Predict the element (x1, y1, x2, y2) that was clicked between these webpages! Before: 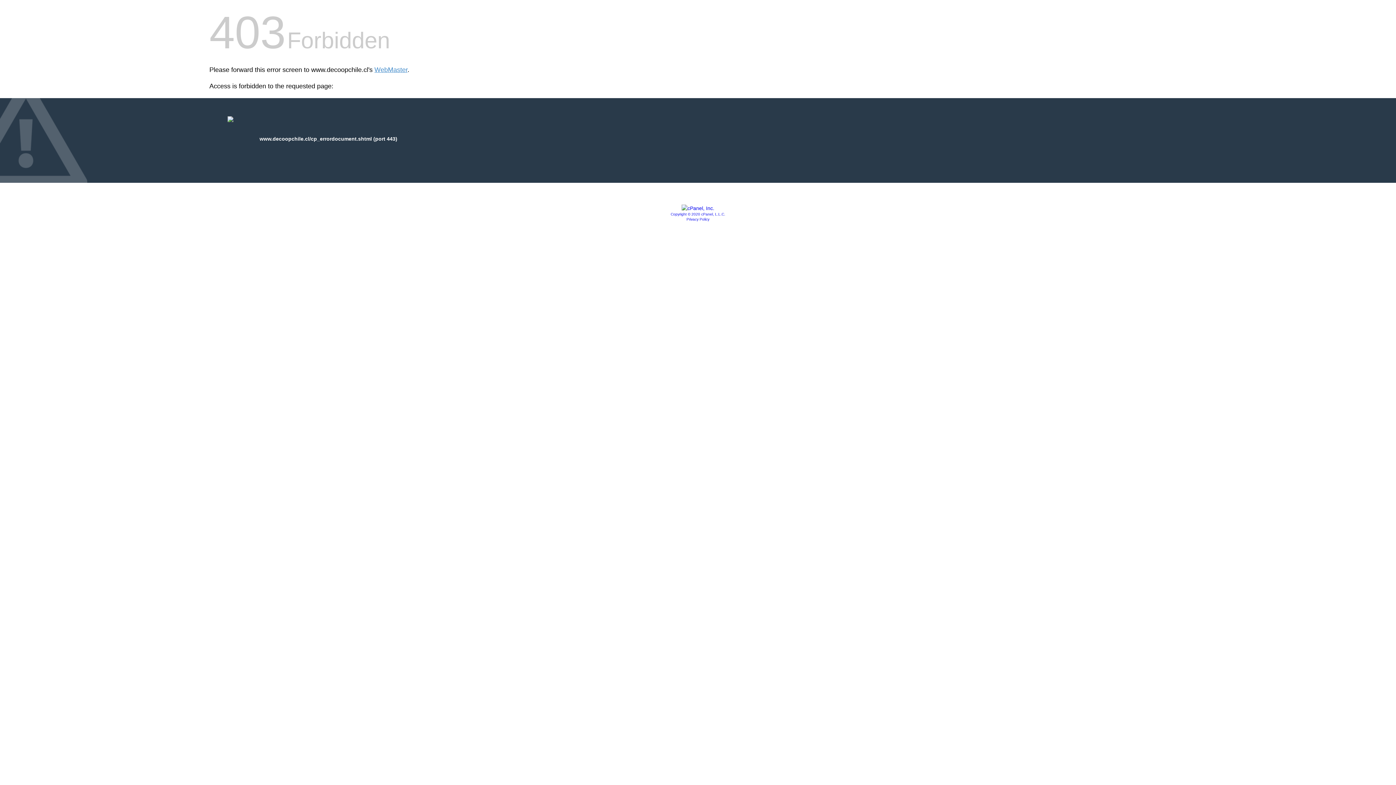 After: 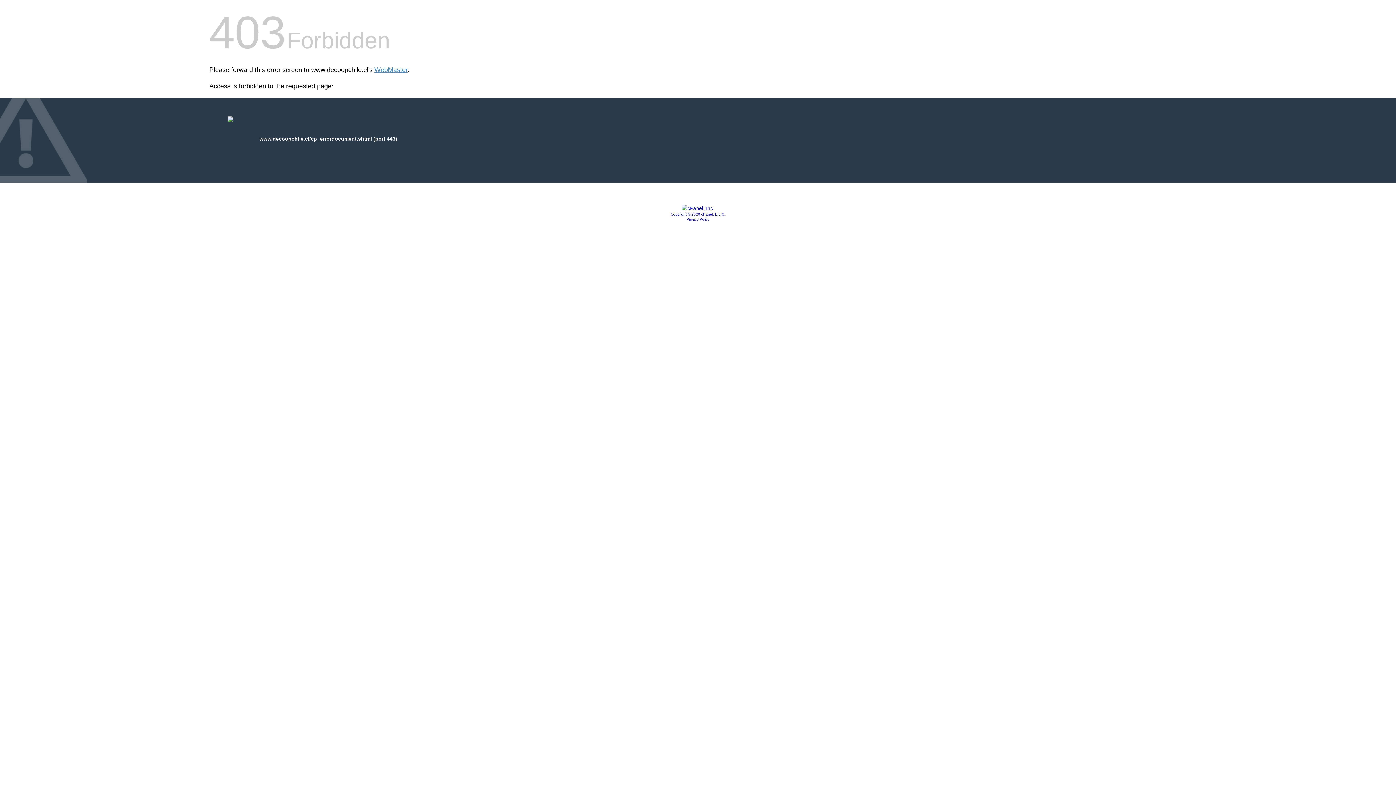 Action: label: Privacy Policy bbox: (686, 217, 709, 221)